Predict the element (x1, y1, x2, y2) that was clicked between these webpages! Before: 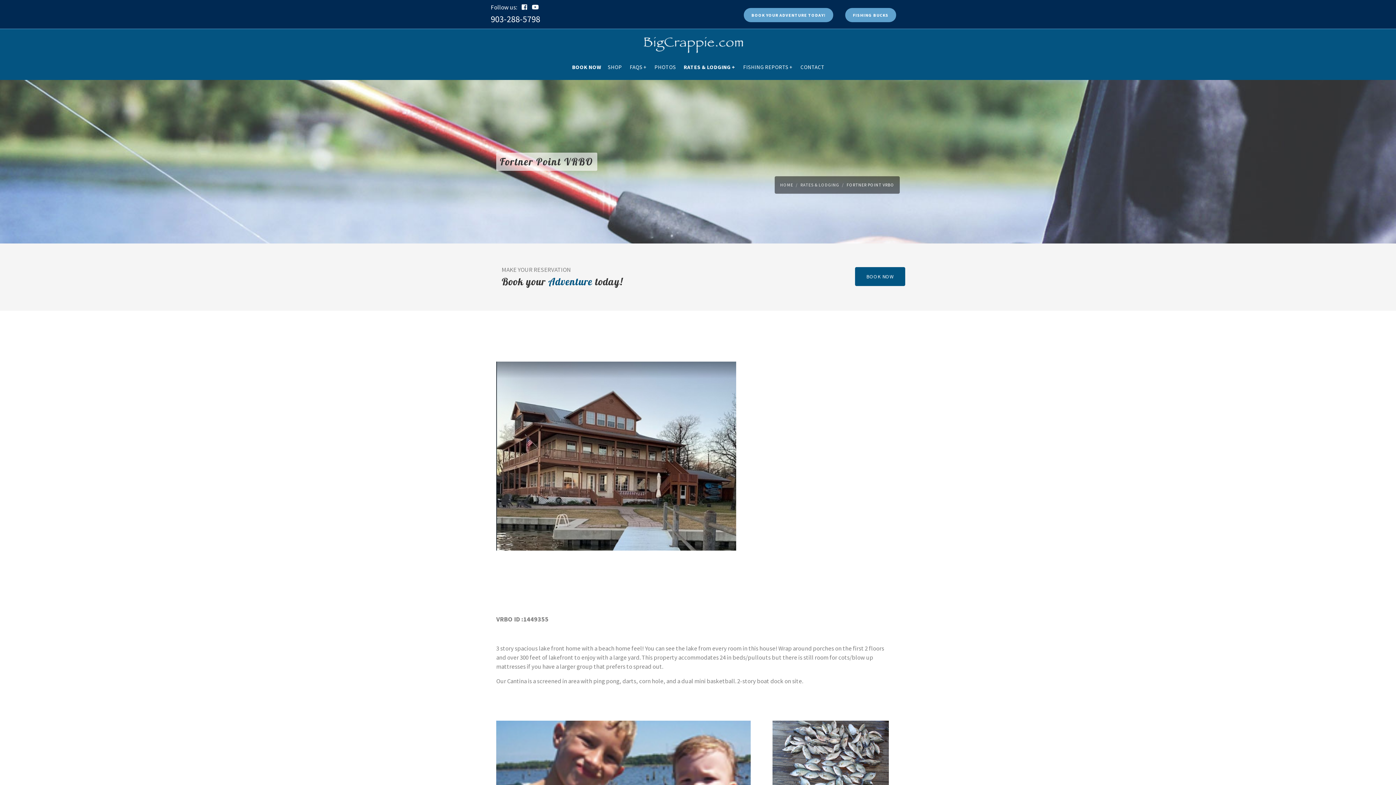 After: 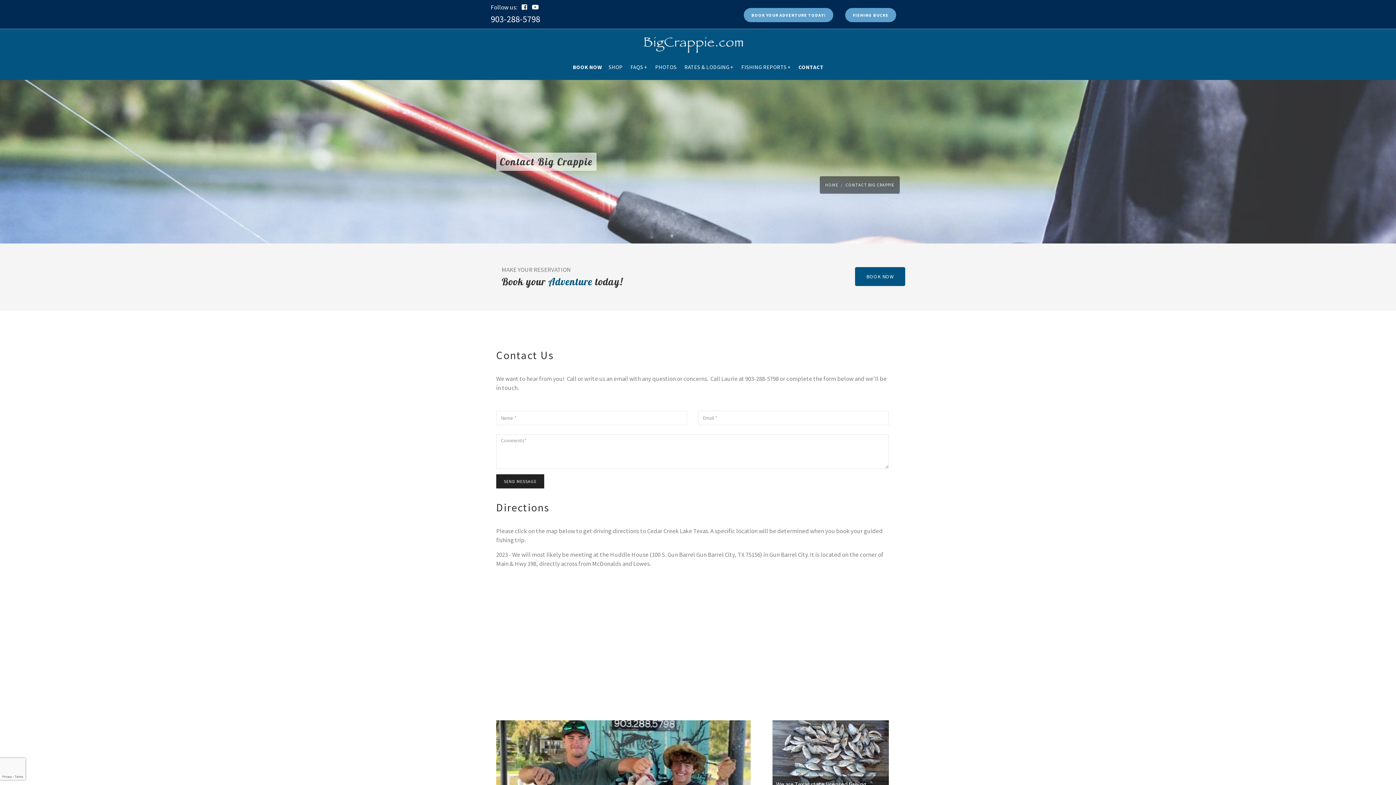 Action: label: CONTACT bbox: (797, 54, 827, 80)